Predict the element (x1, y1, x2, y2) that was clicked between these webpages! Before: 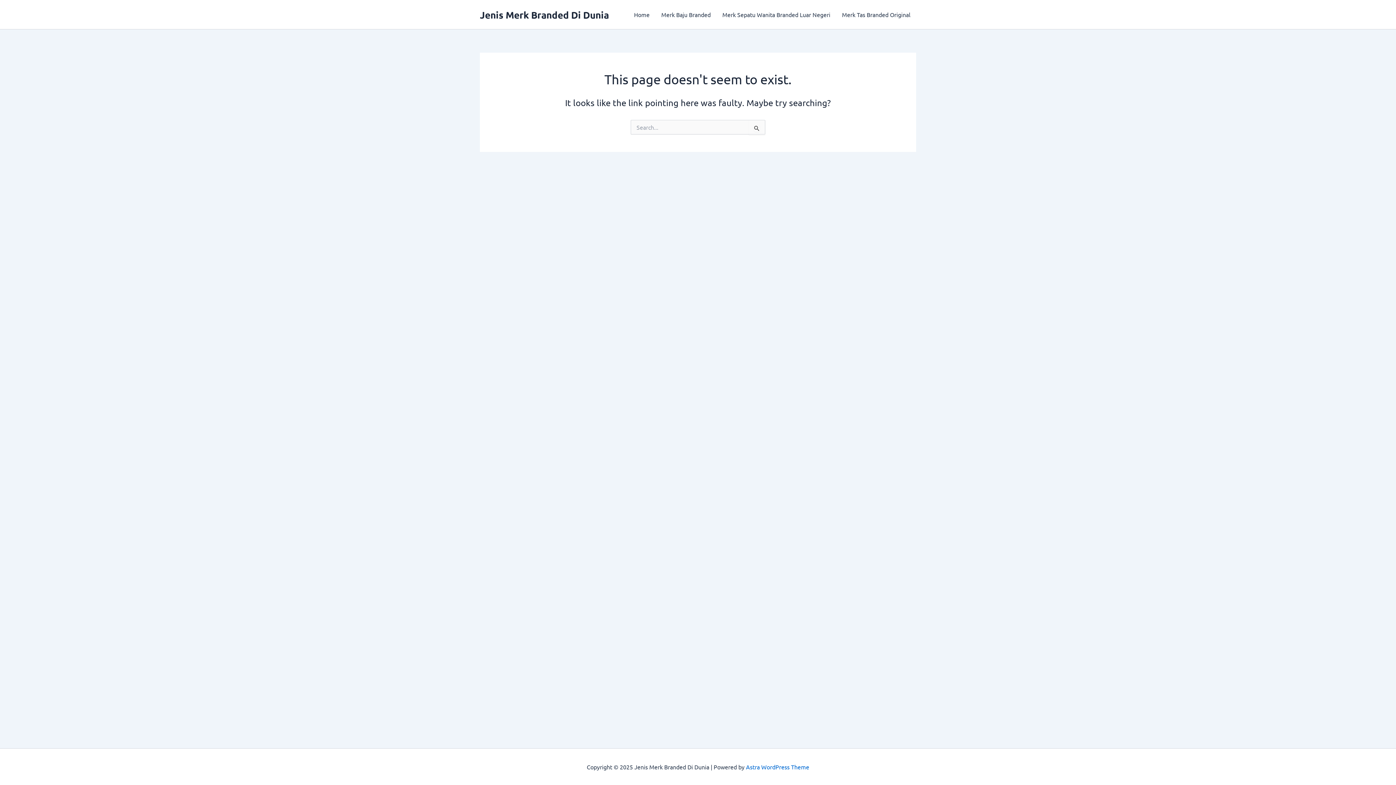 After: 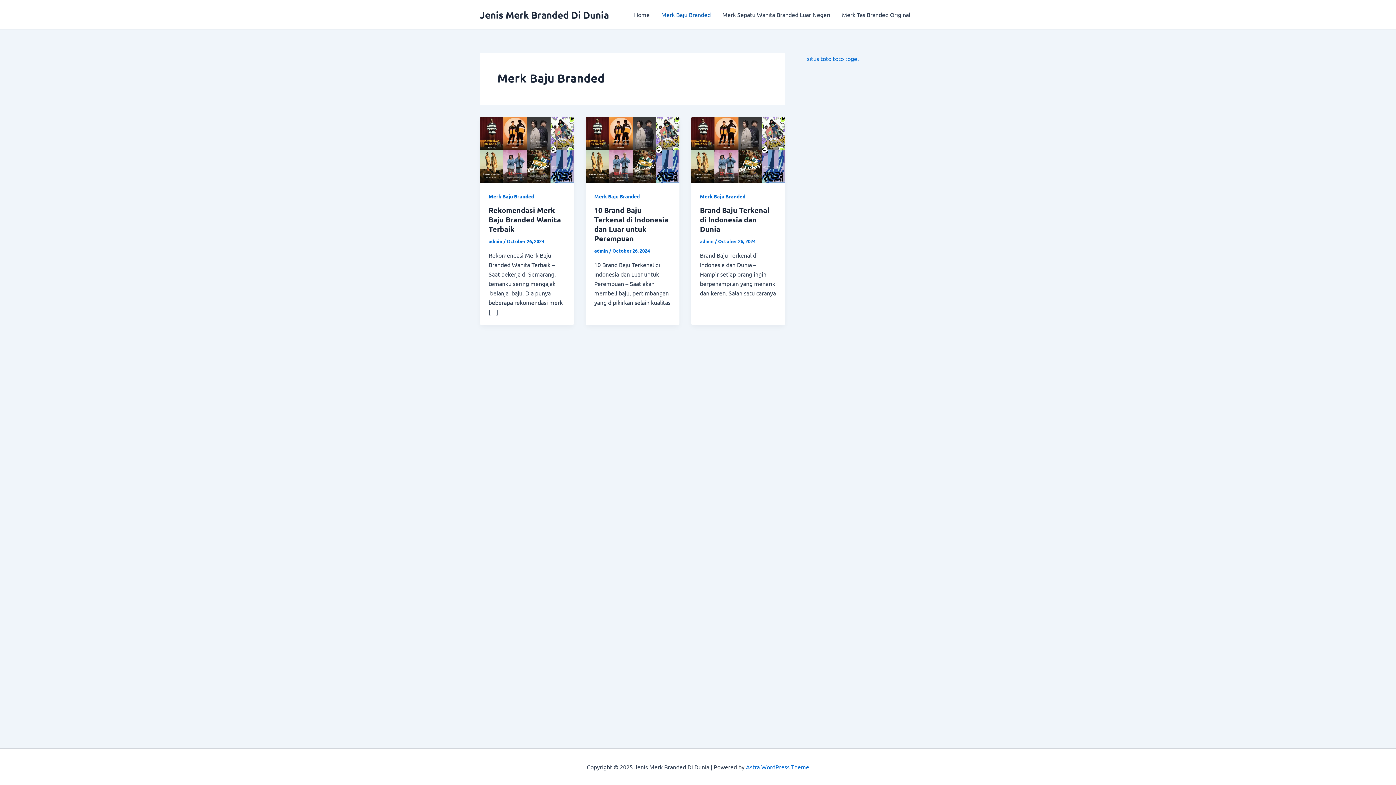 Action: label: Merk Baju Branded bbox: (655, 0, 716, 29)